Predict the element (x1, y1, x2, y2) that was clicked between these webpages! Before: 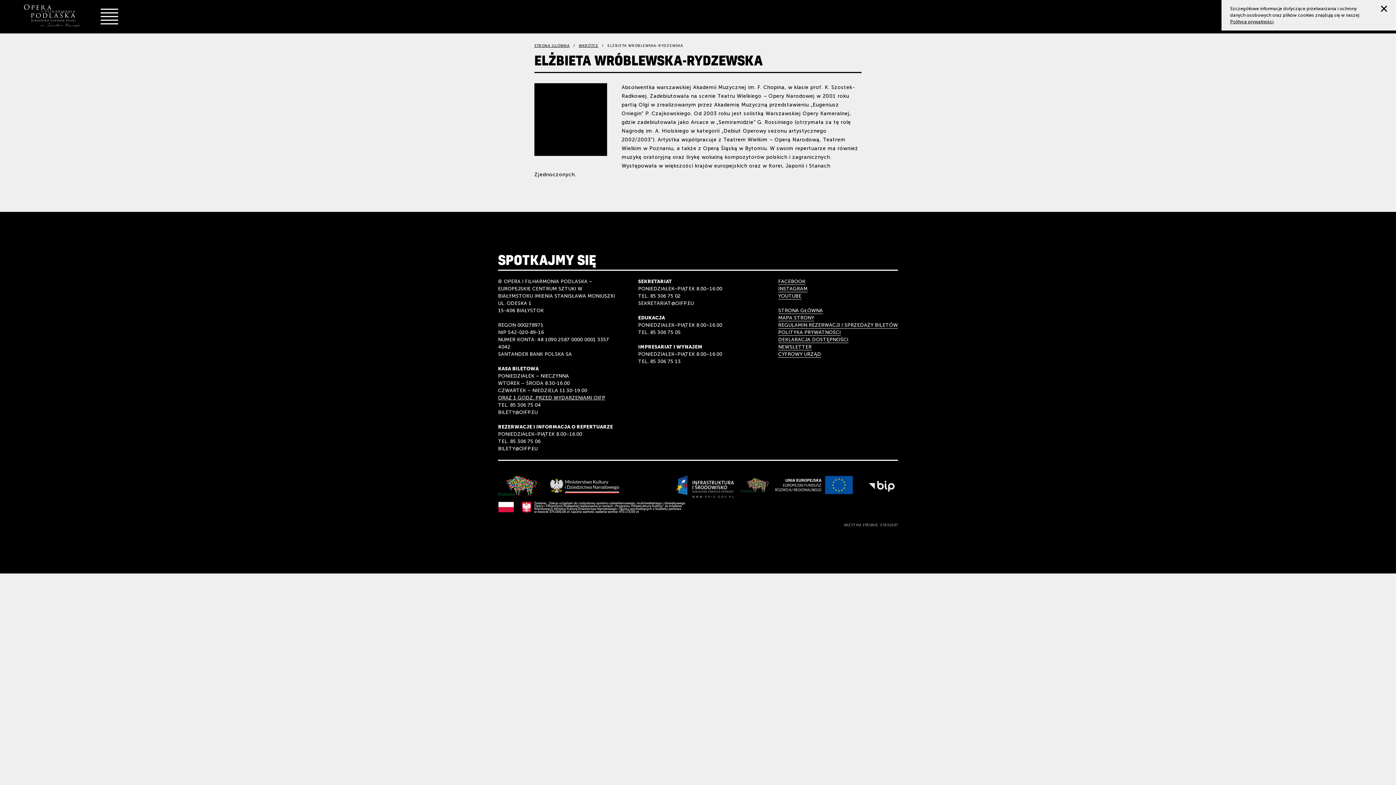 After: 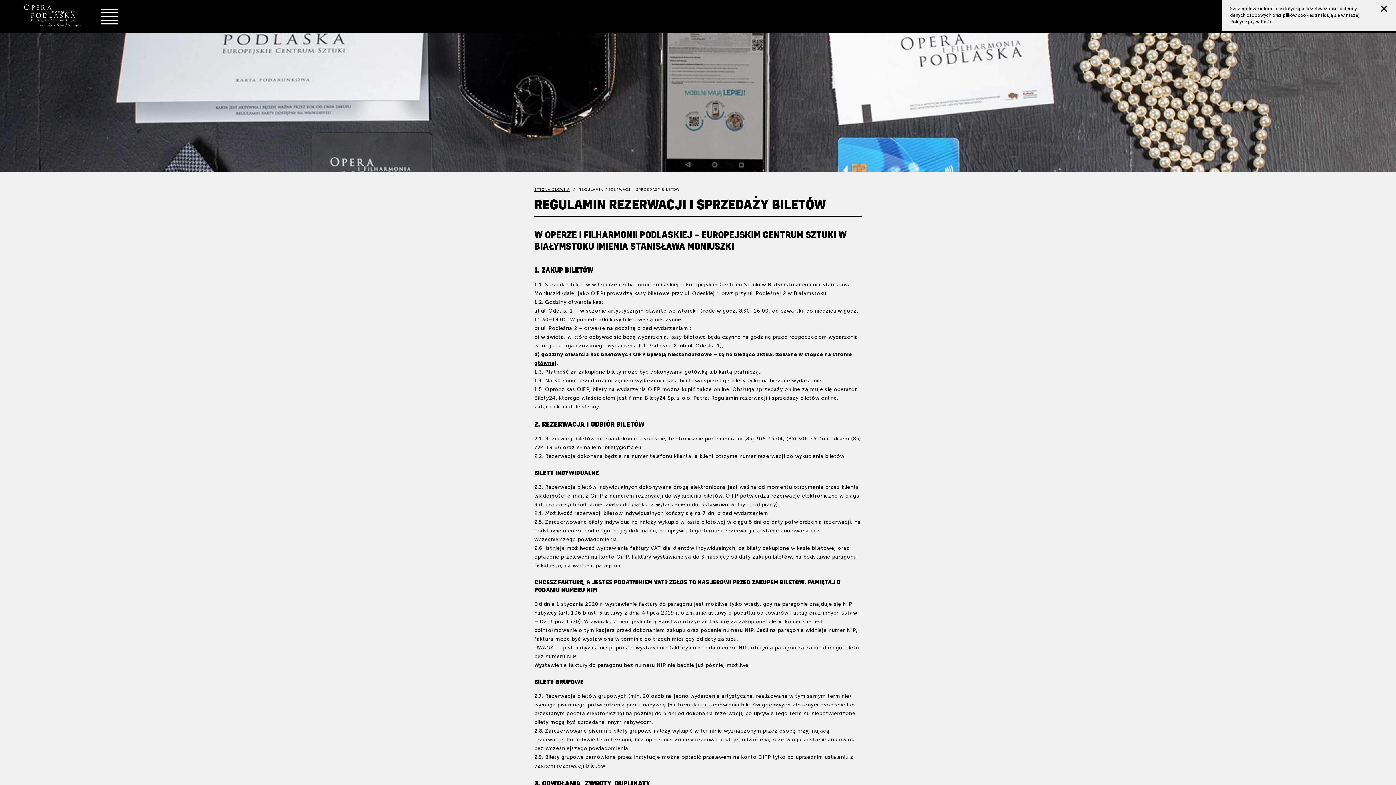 Action: label: REGULAMIN REZERWACJI I SPRZEDAŻY BILETÓW bbox: (778, 322, 898, 328)